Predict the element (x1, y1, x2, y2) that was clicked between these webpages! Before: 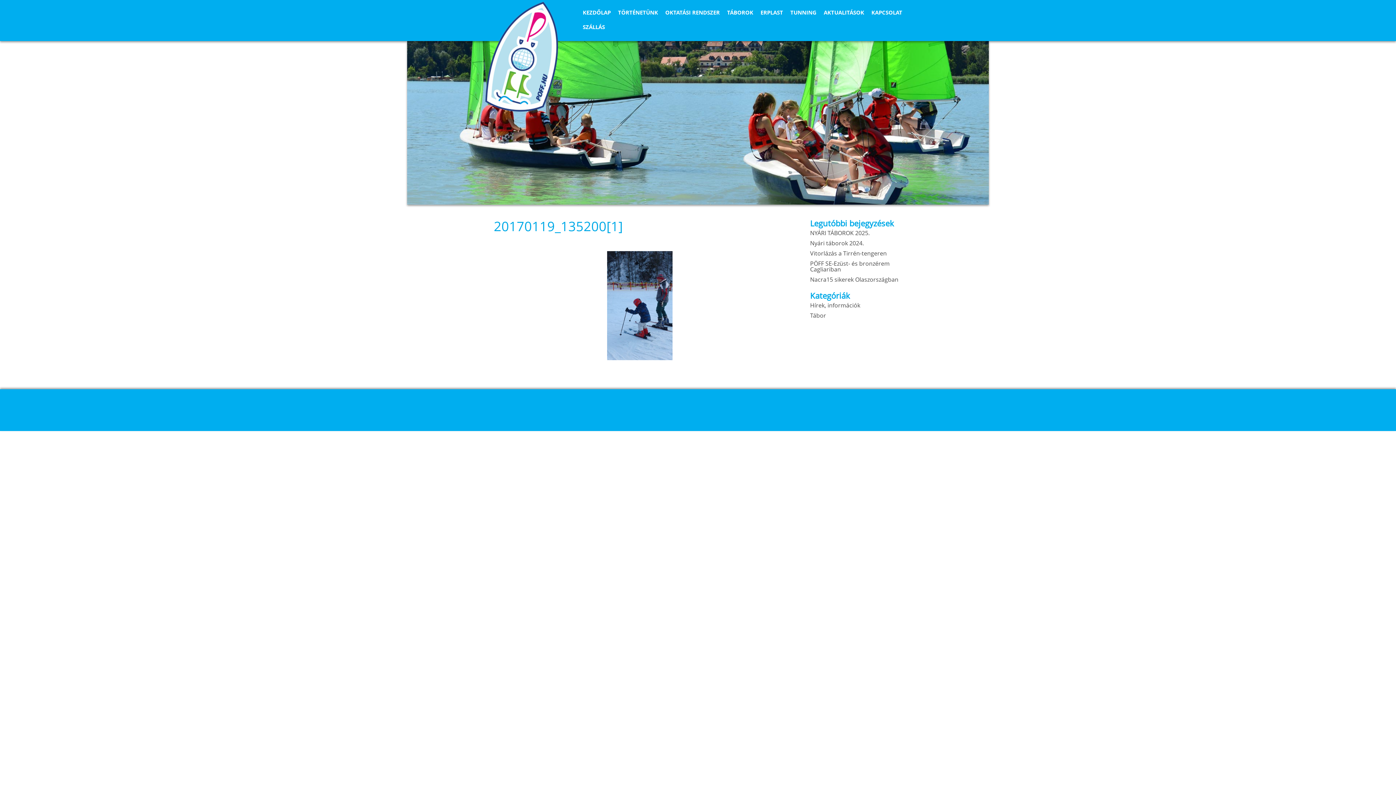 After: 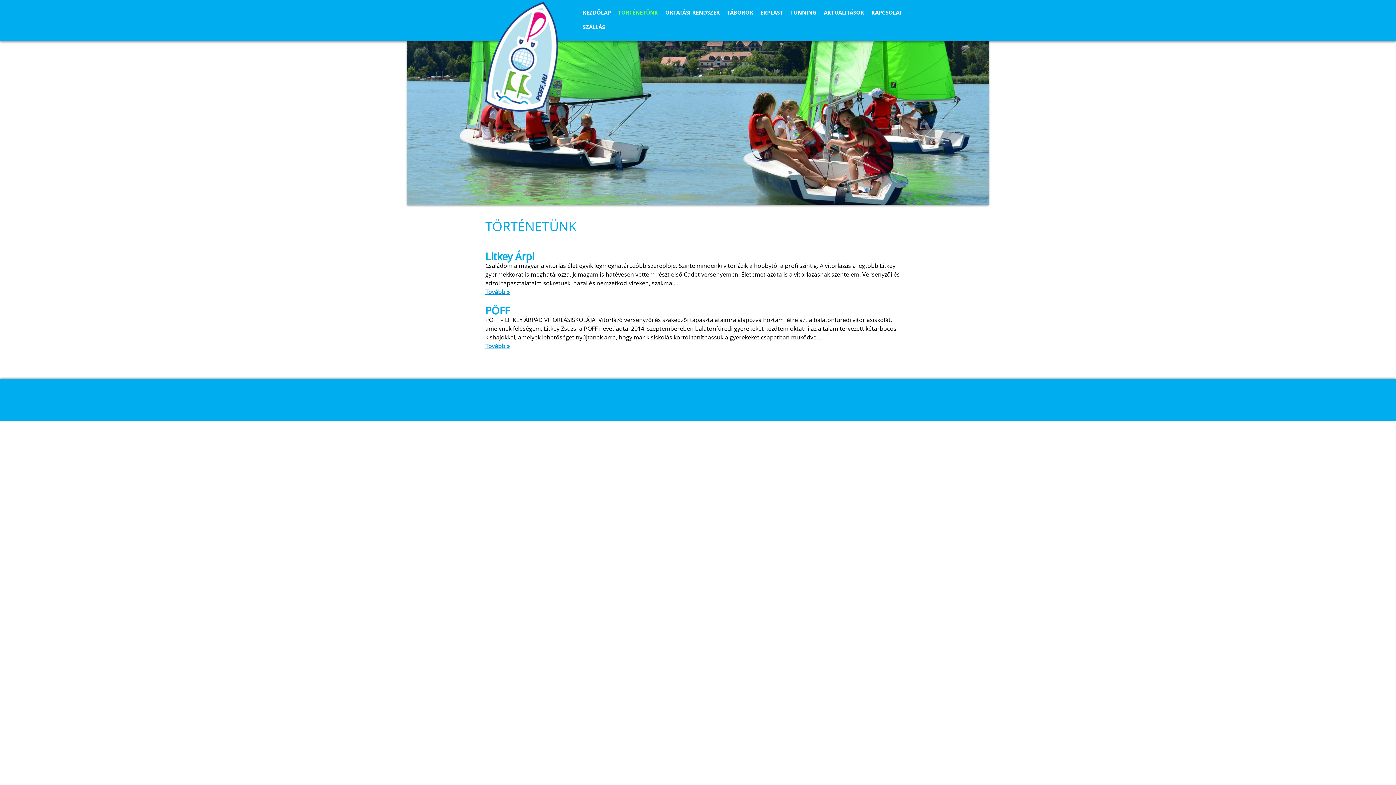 Action: bbox: (615, 7, 661, 17) label: TÖRTÉNETÜNK